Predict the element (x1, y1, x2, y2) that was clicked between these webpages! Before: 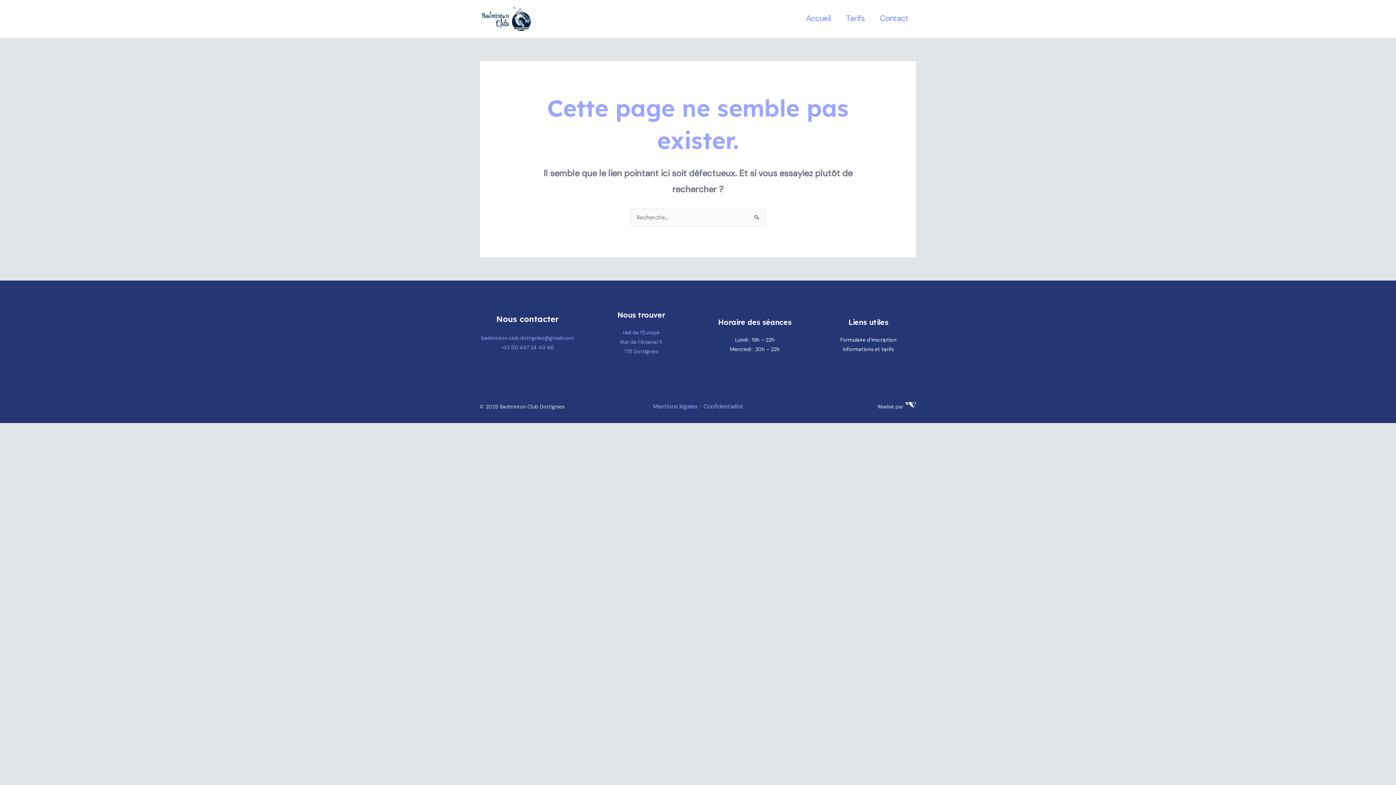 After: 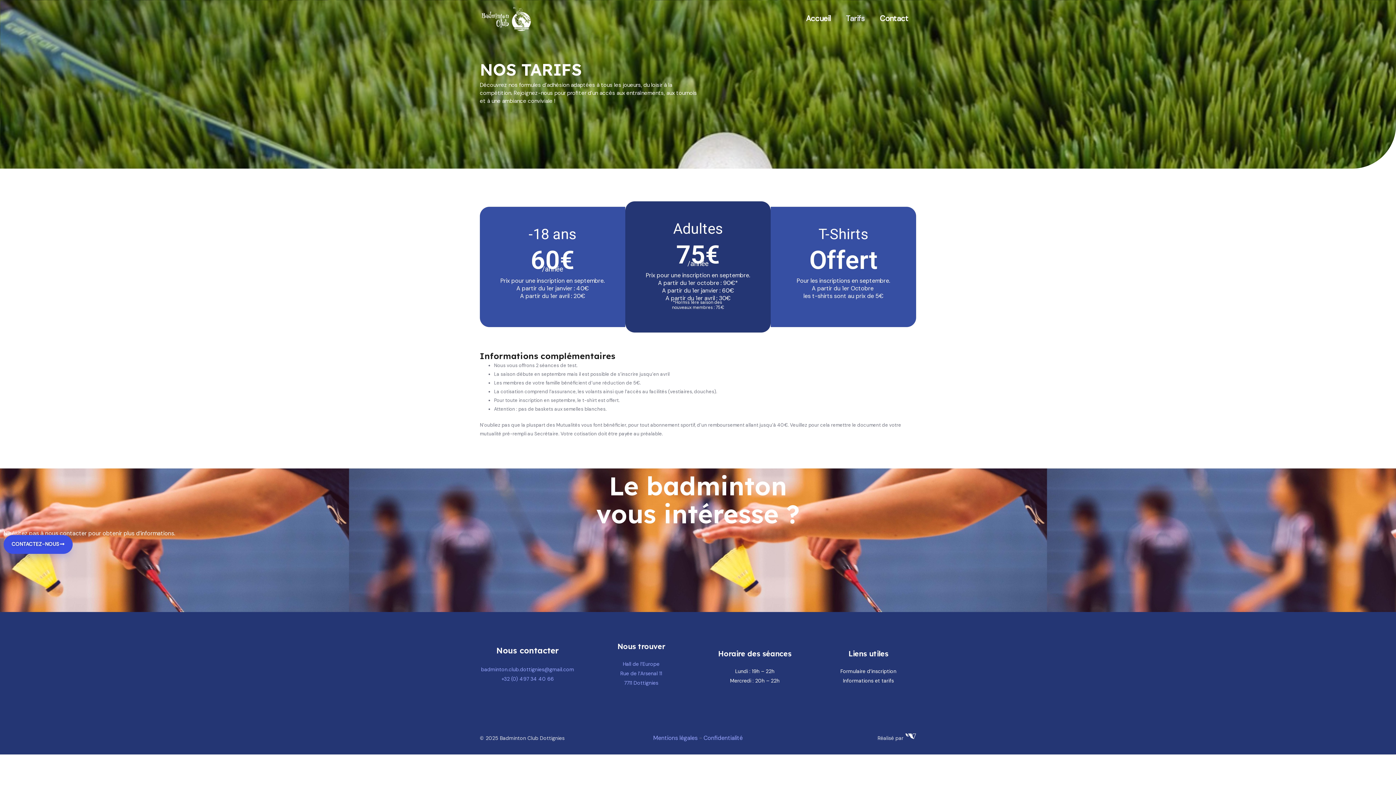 Action: bbox: (843, 346, 894, 352) label: Informations et tarifs